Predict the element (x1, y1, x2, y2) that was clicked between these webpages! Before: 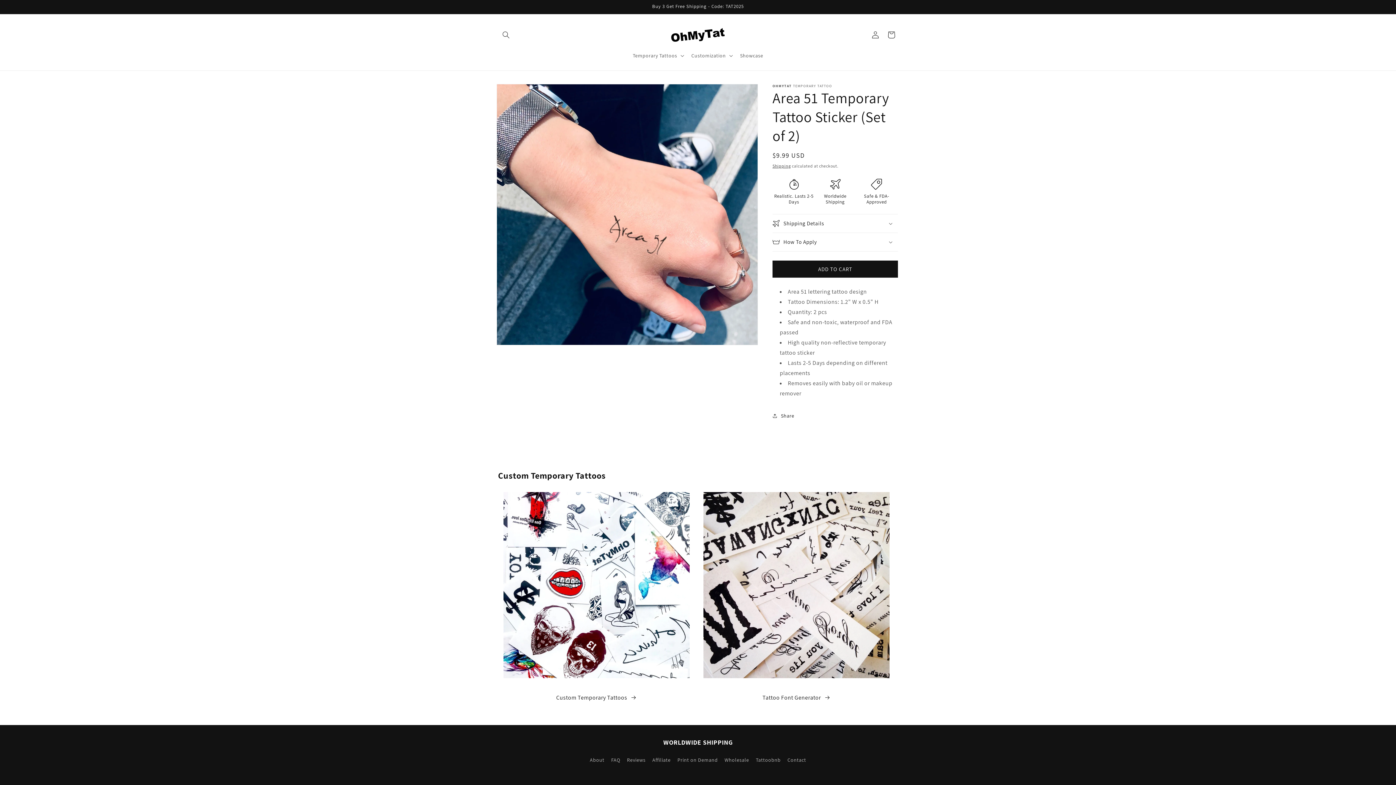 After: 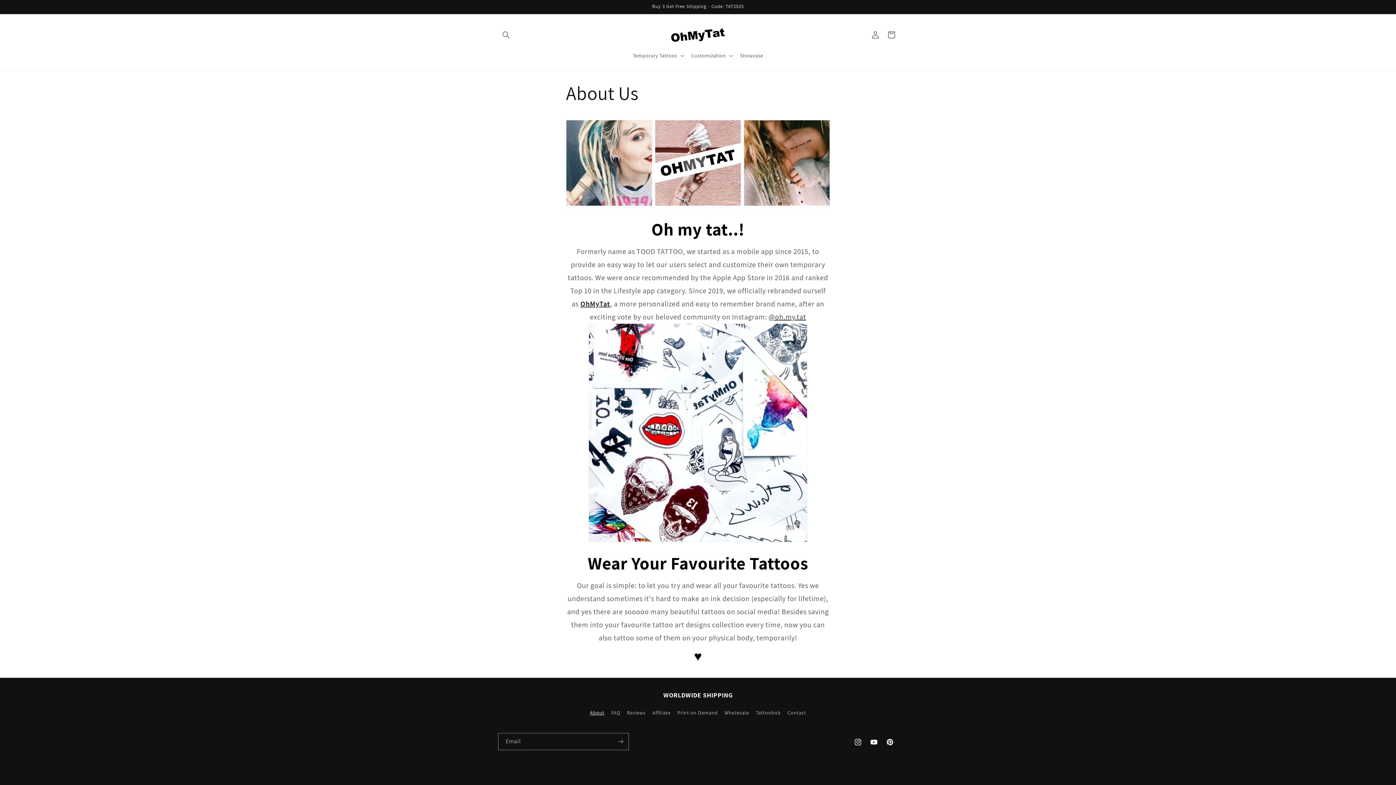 Action: bbox: (590, 756, 604, 766) label: About